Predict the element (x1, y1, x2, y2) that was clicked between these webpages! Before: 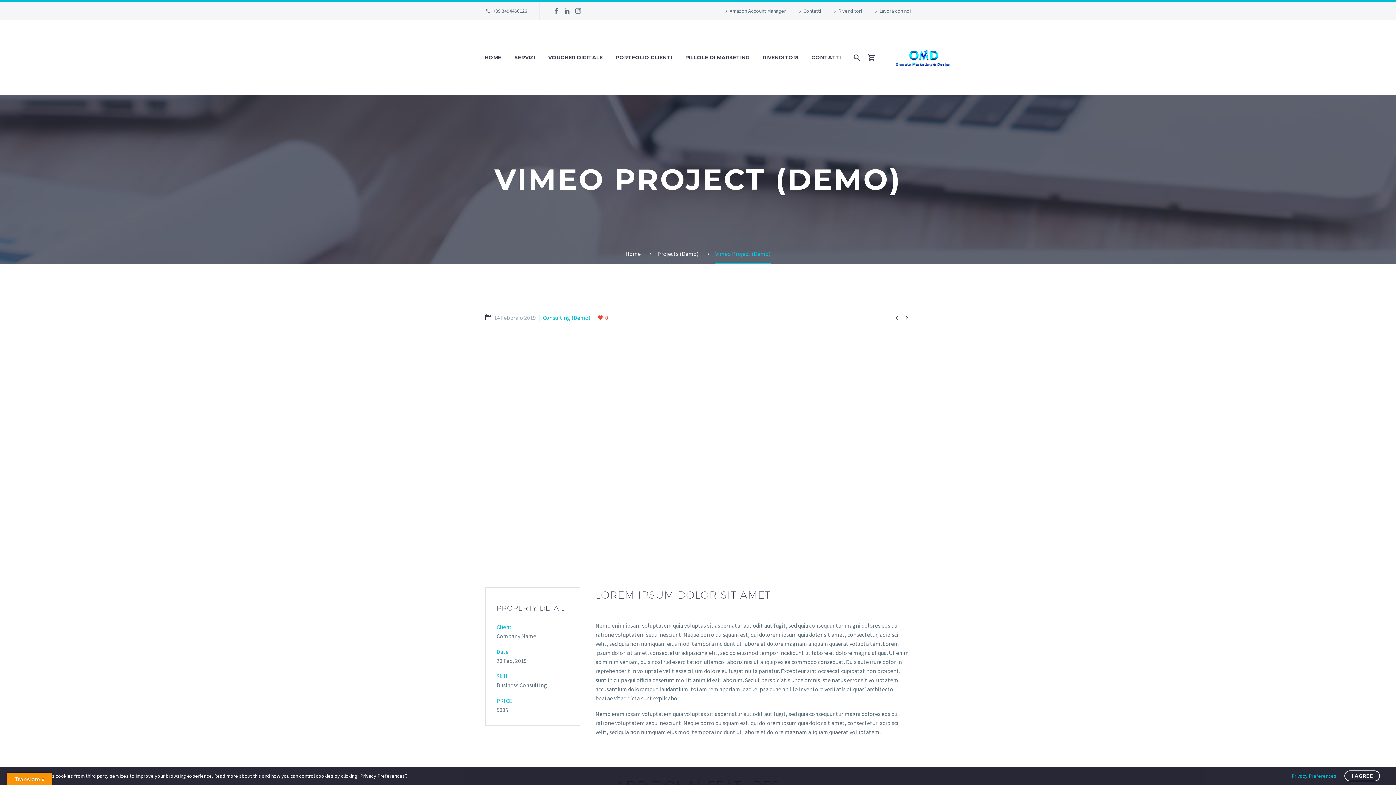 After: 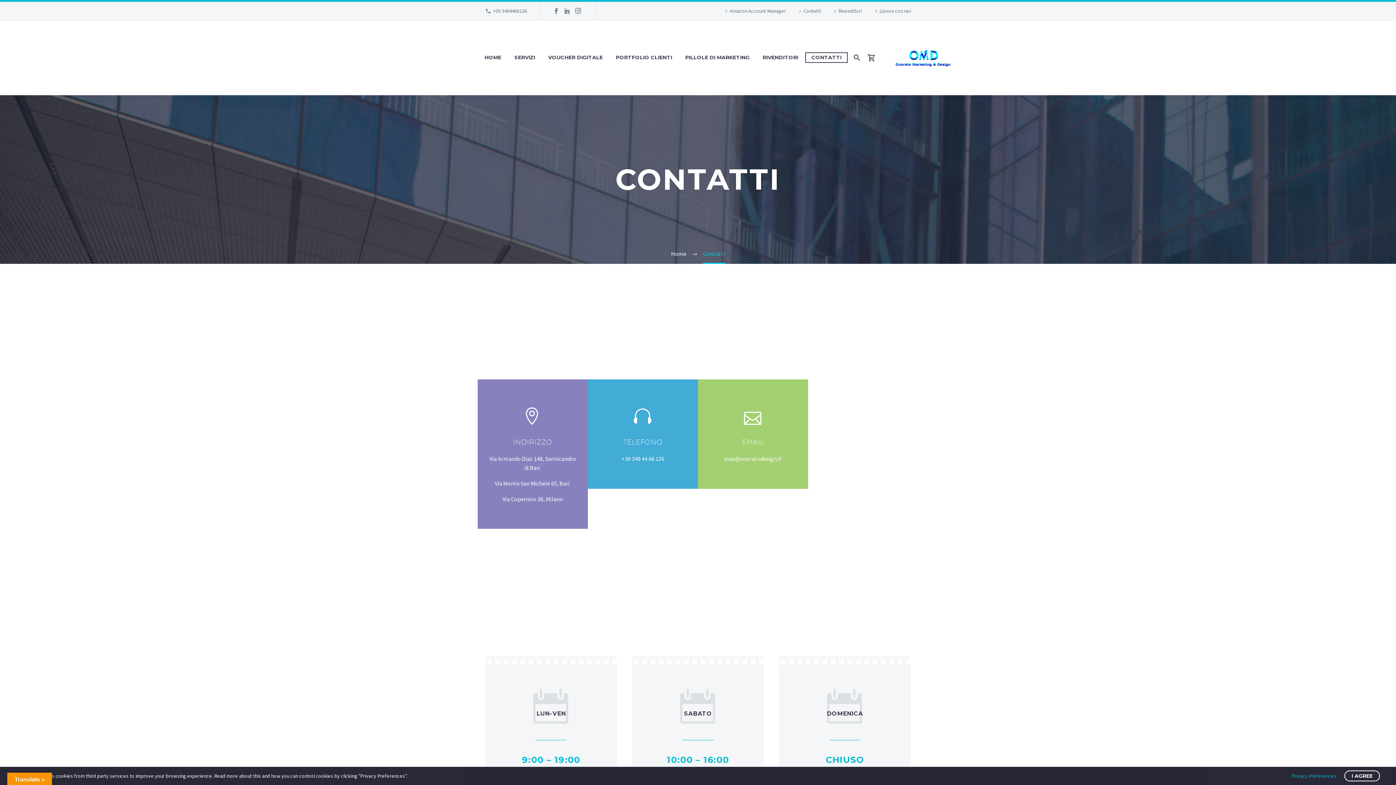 Action: label: Contatti bbox: (797, 5, 821, 16)